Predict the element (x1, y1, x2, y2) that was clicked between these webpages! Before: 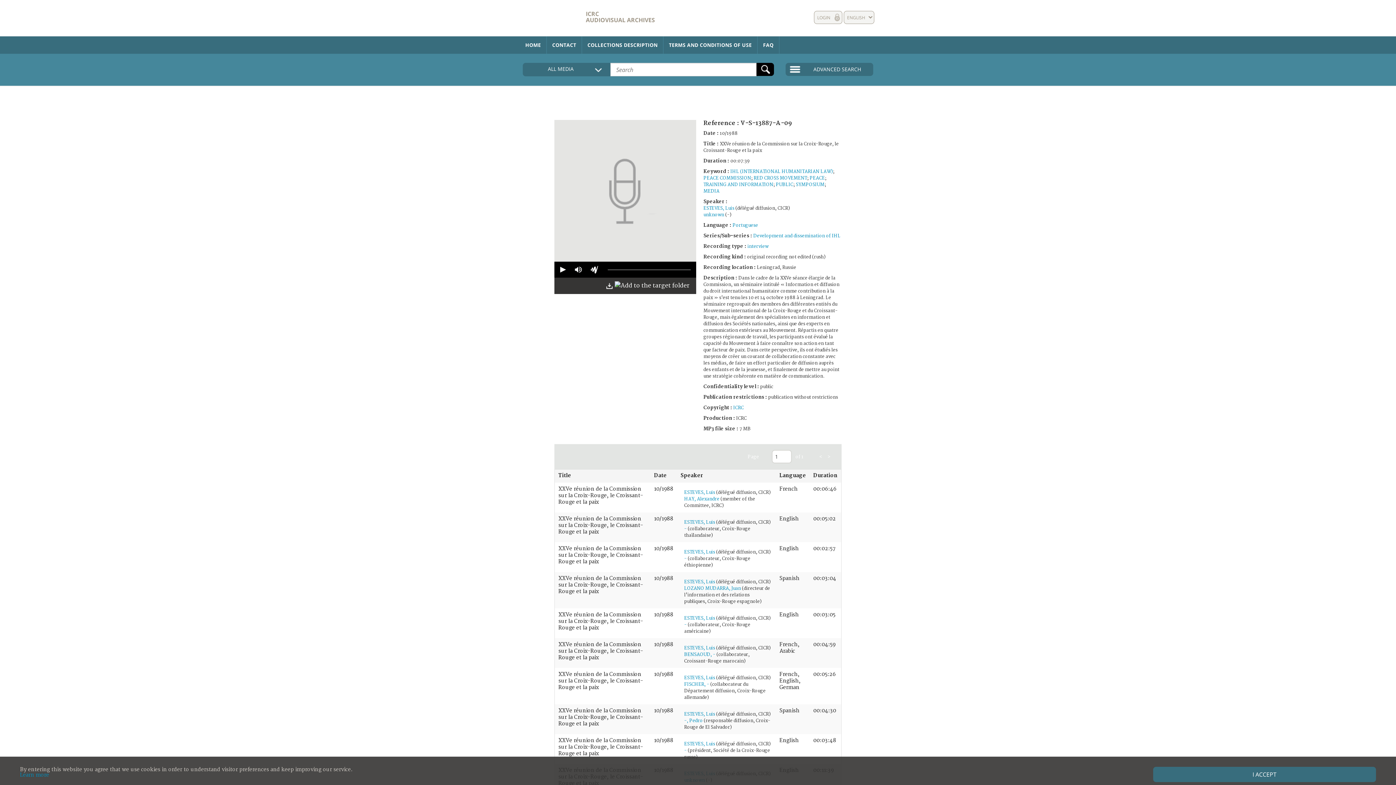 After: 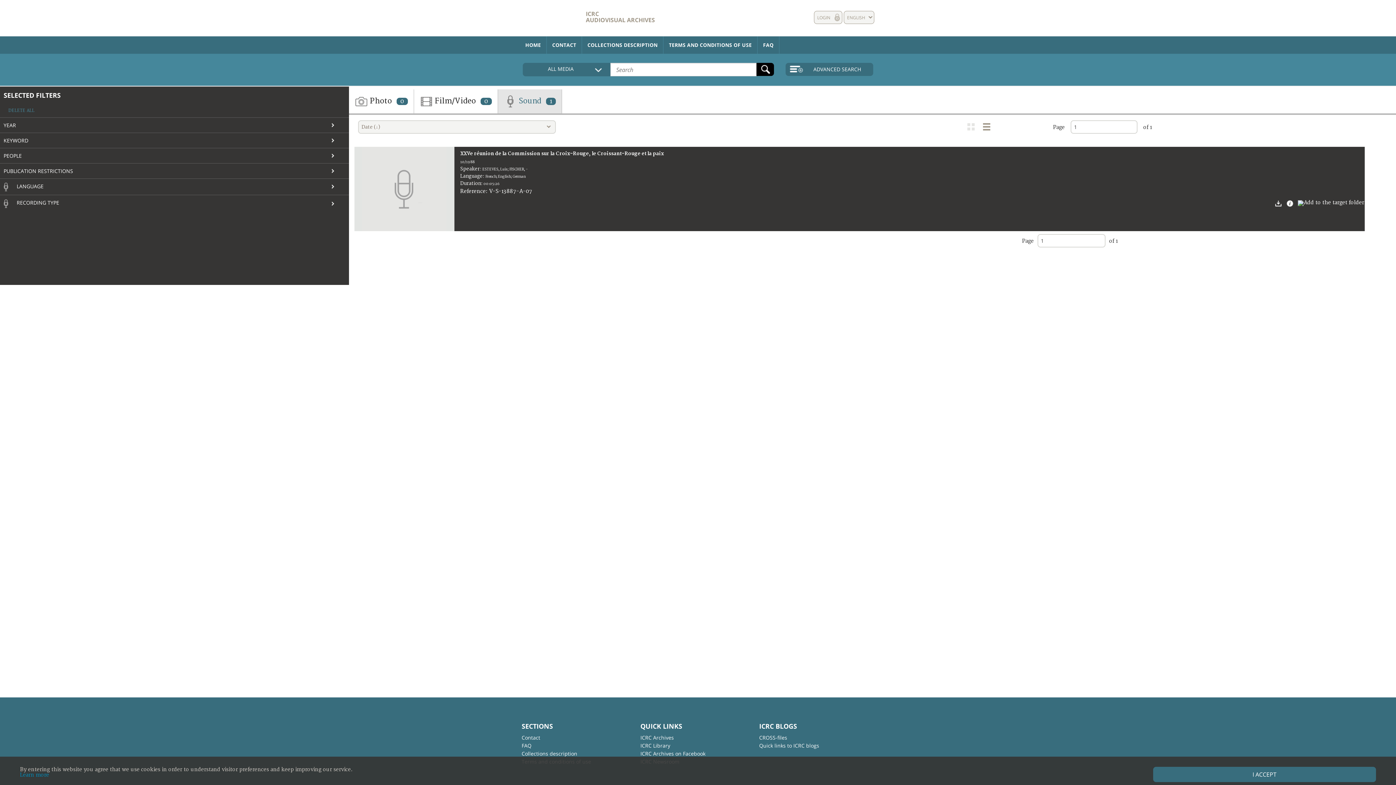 Action: bbox: (684, 682, 709, 687) label: FISCHER, -